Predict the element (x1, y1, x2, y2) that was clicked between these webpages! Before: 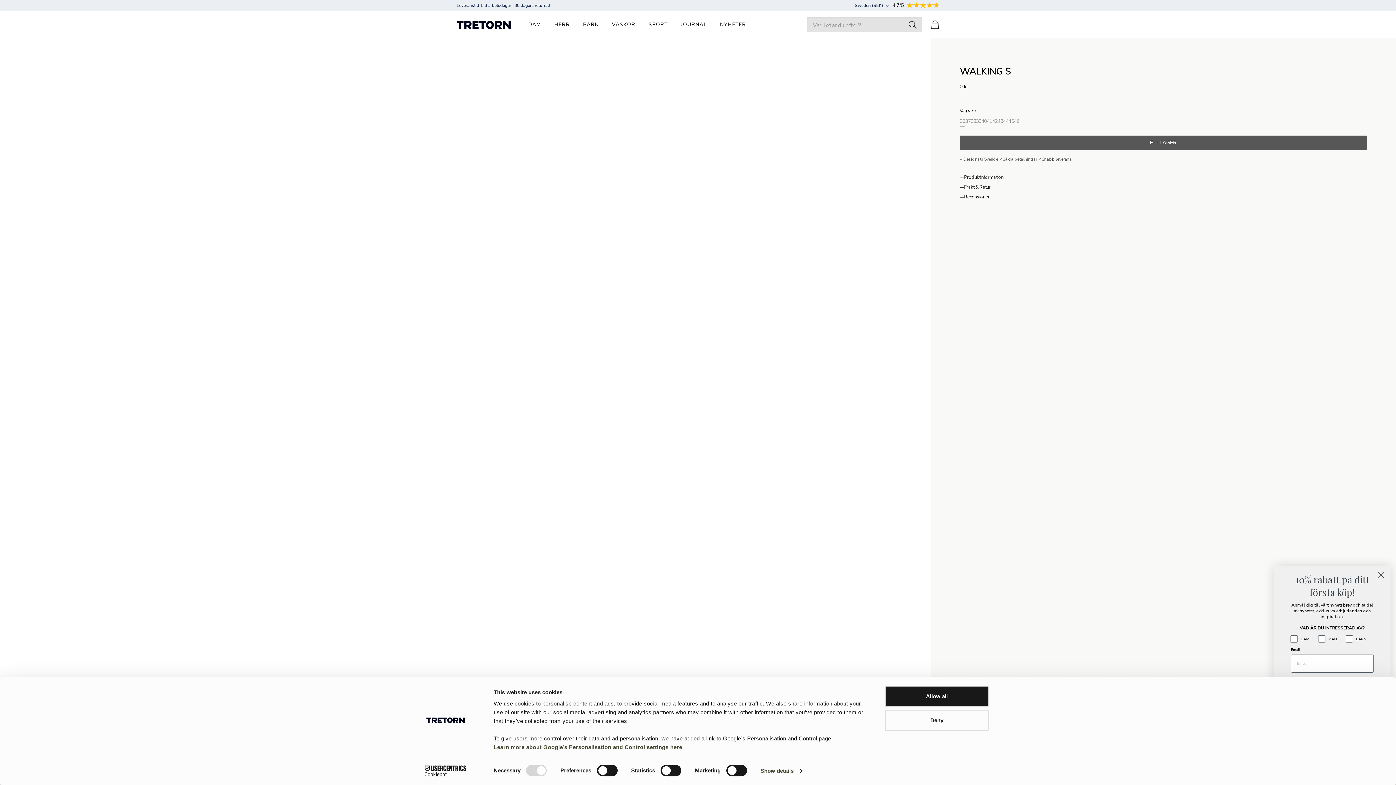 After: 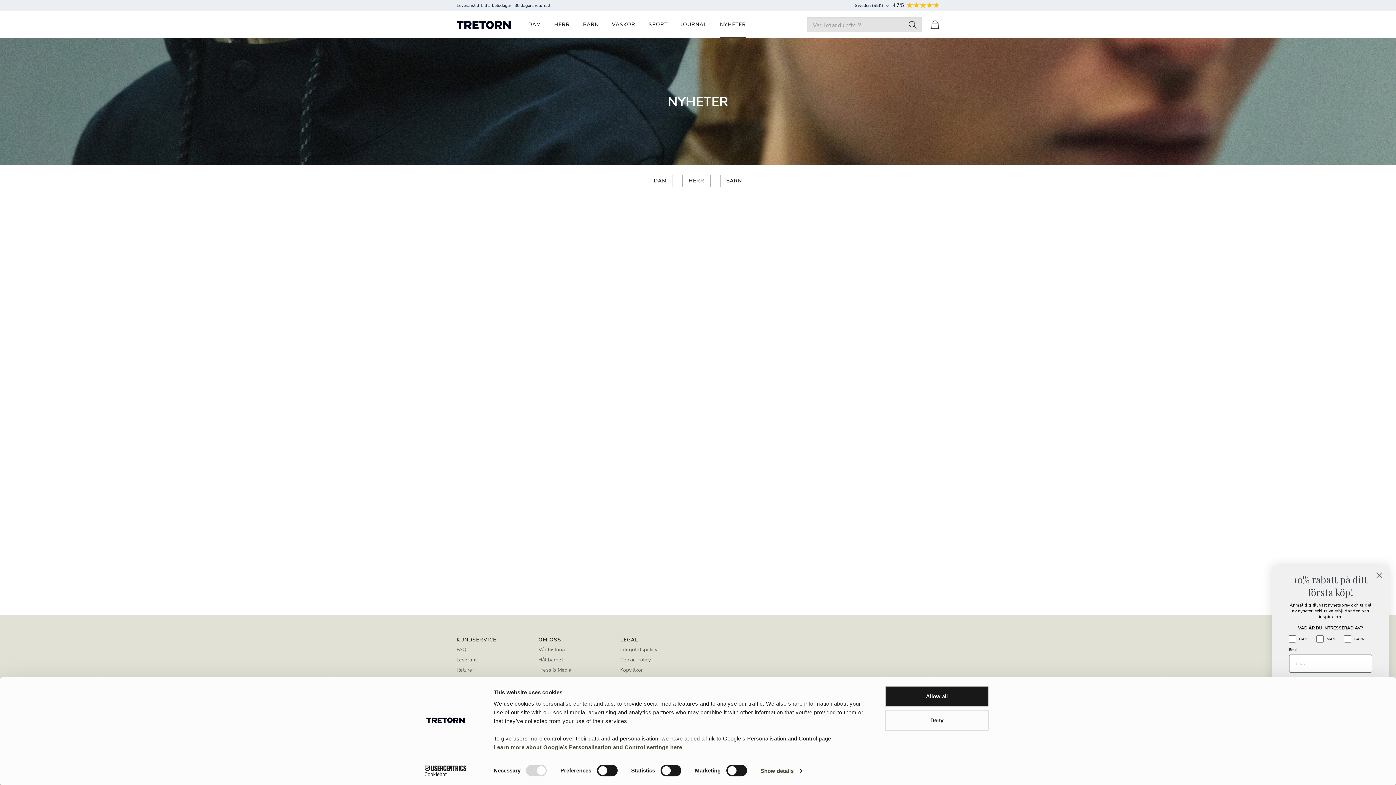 Action: bbox: (720, 10, 746, 38) label: NYHETER